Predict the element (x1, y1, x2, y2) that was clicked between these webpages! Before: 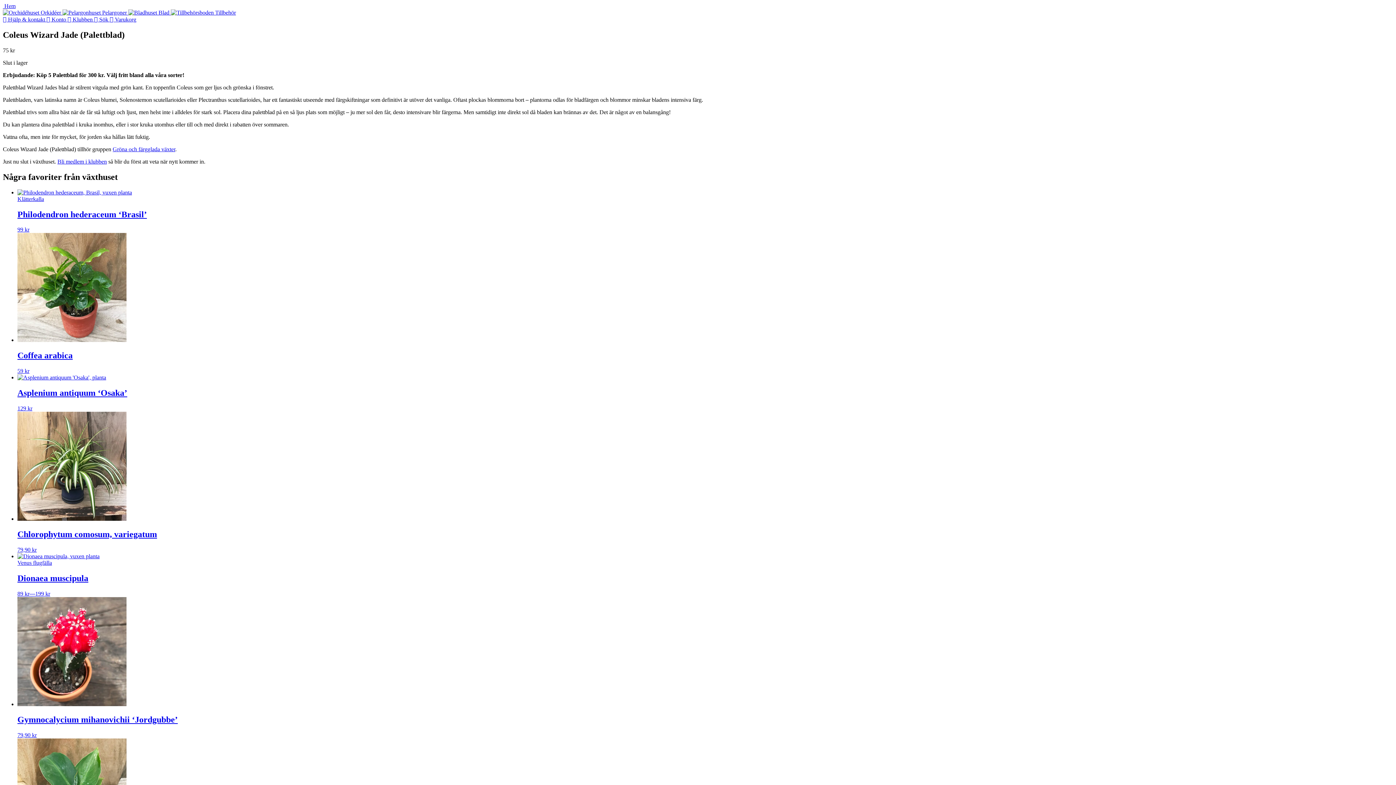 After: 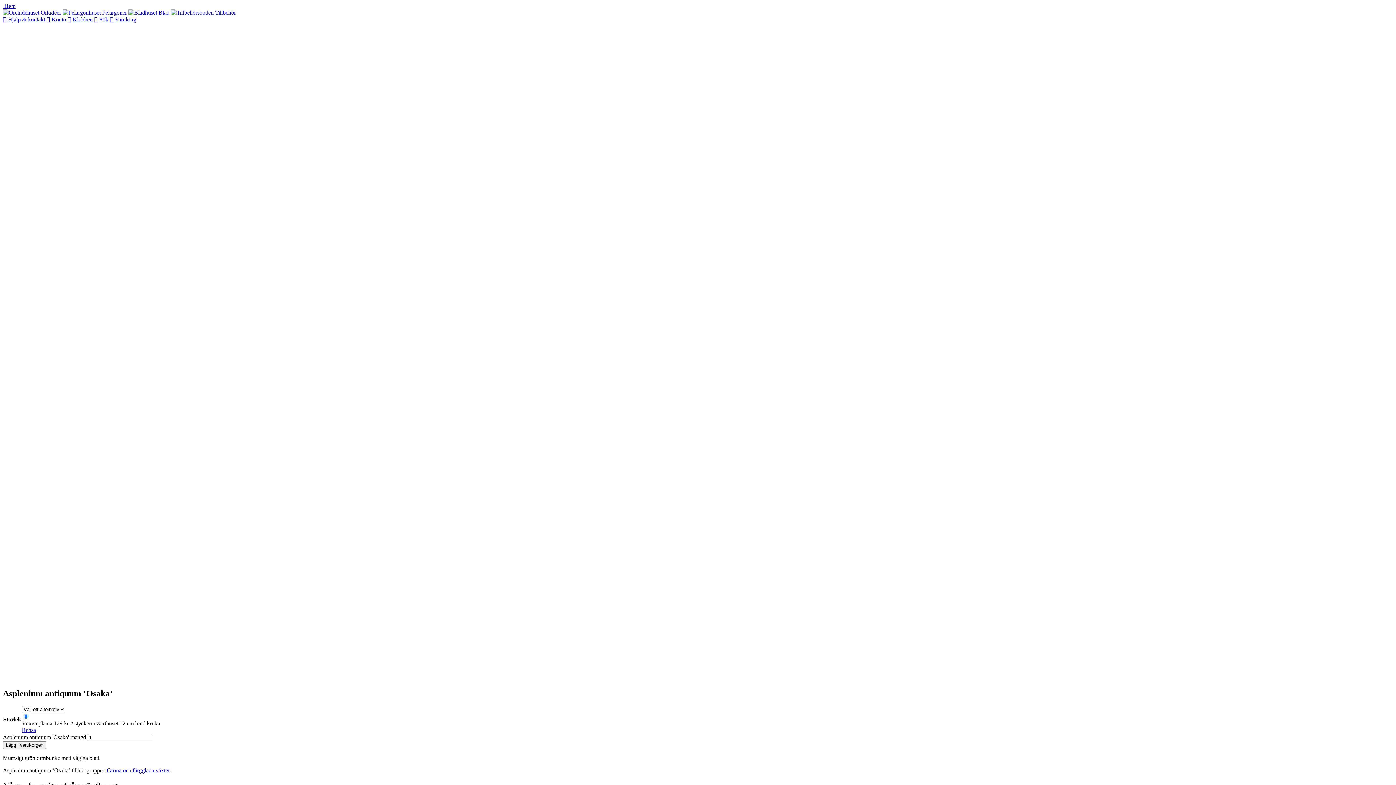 Action: bbox: (17, 374, 1393, 412) label: Asplenium antiquum ‘Osaka’
129 kr